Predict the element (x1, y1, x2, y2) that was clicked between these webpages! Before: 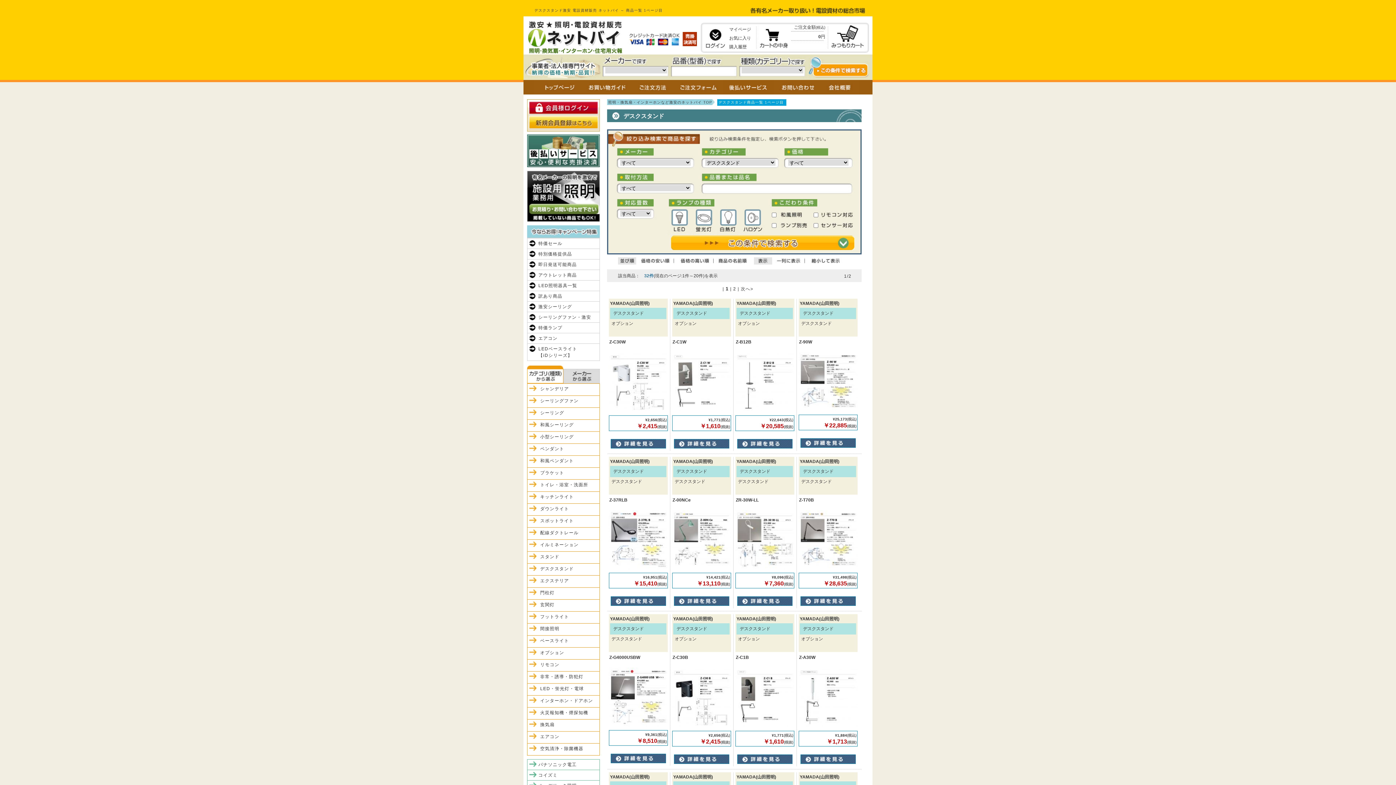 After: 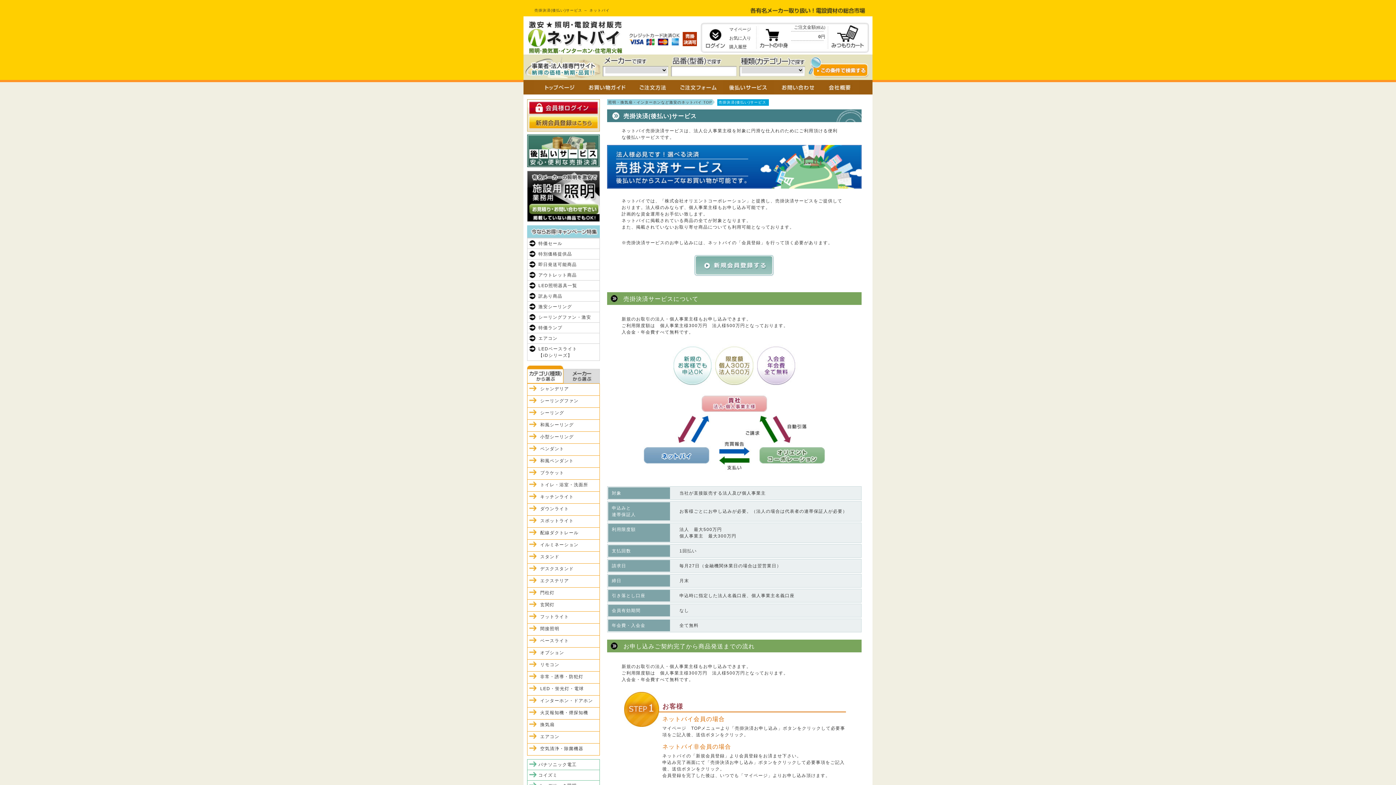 Action: bbox: (722, 88, 773, 93)